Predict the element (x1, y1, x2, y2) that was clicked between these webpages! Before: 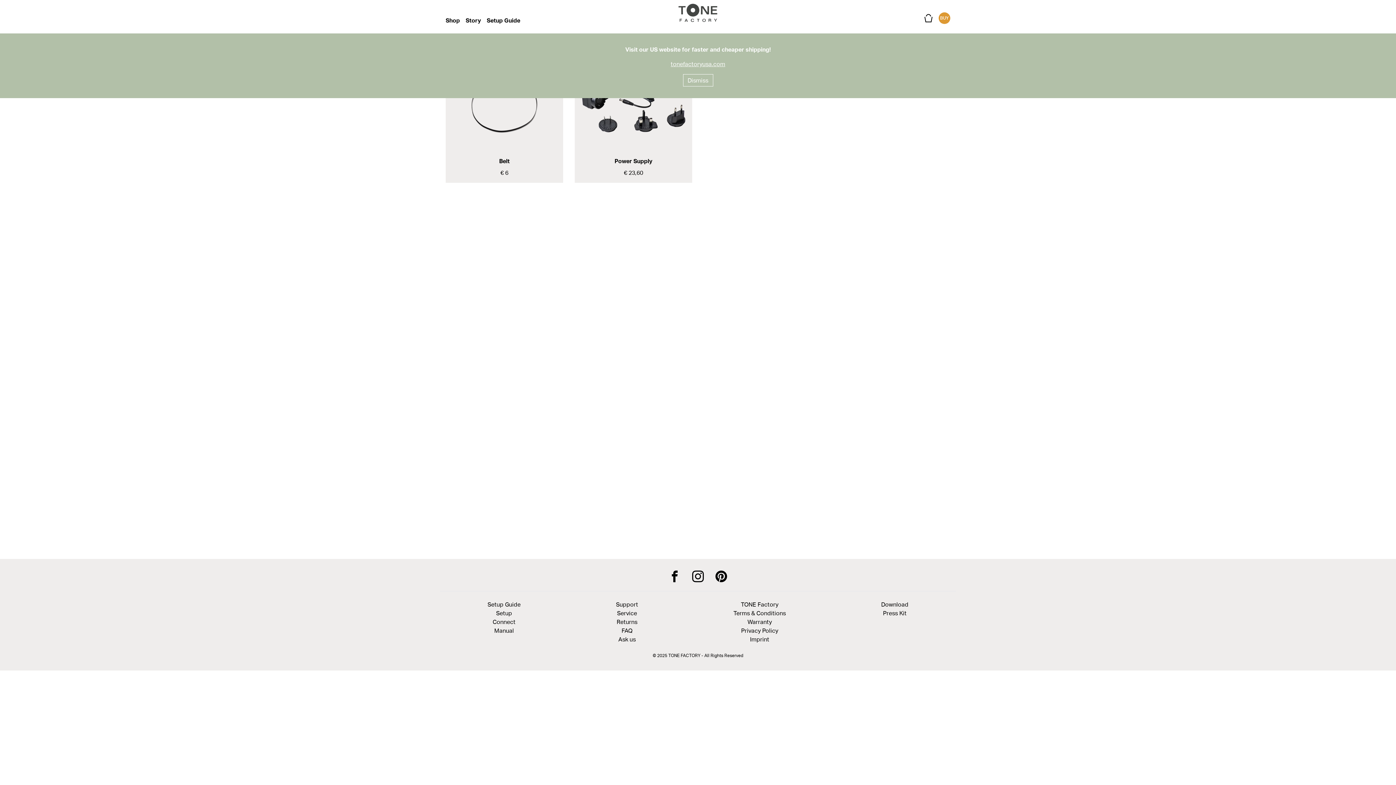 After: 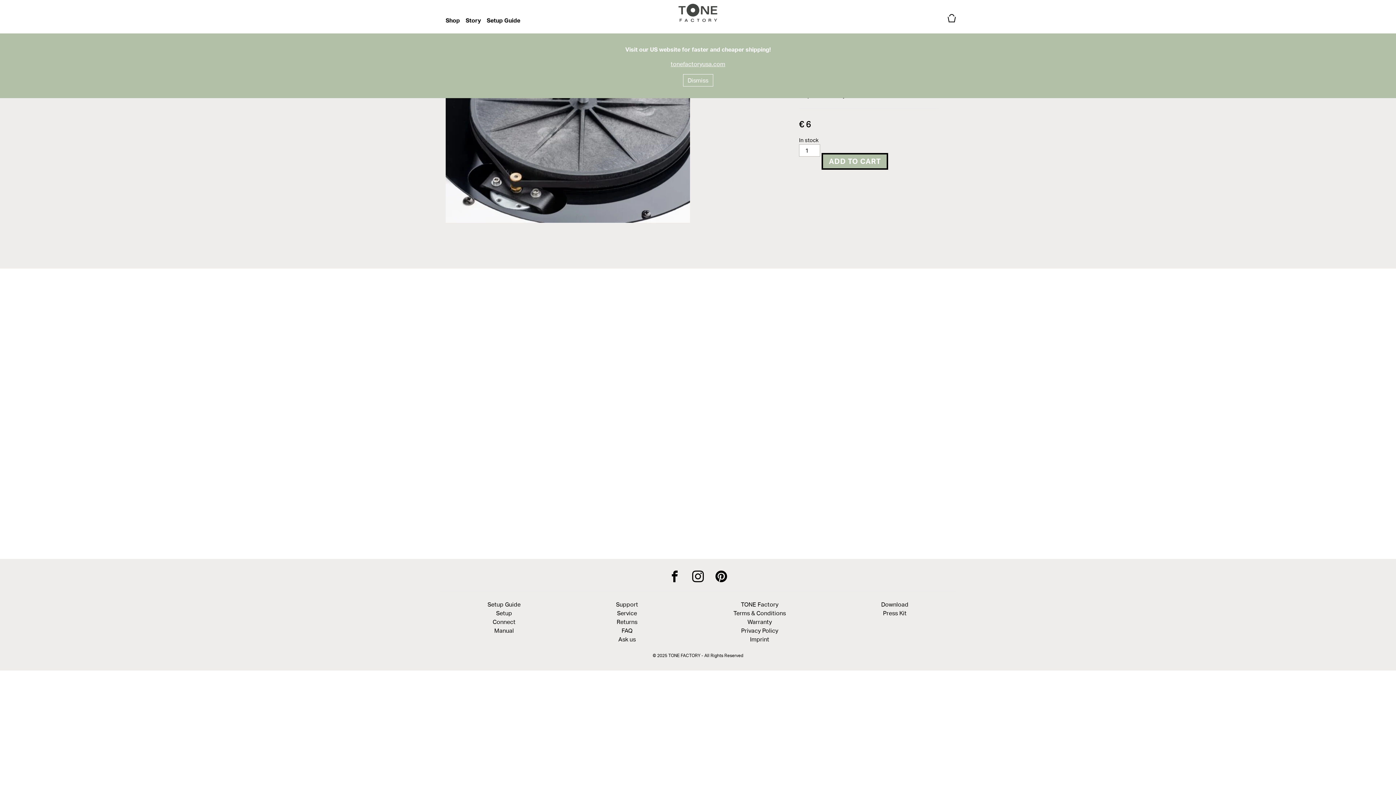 Action: bbox: (445, 60, 563, 151)